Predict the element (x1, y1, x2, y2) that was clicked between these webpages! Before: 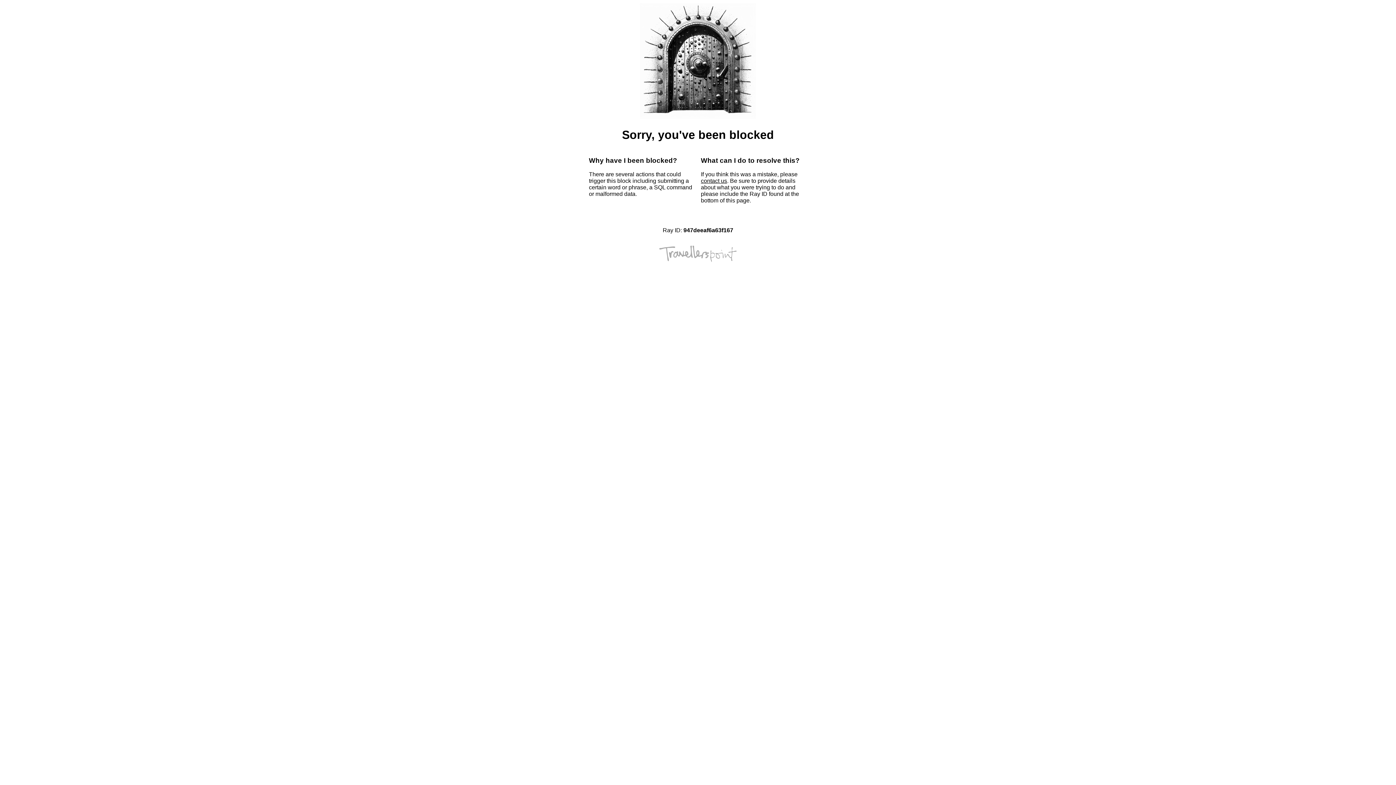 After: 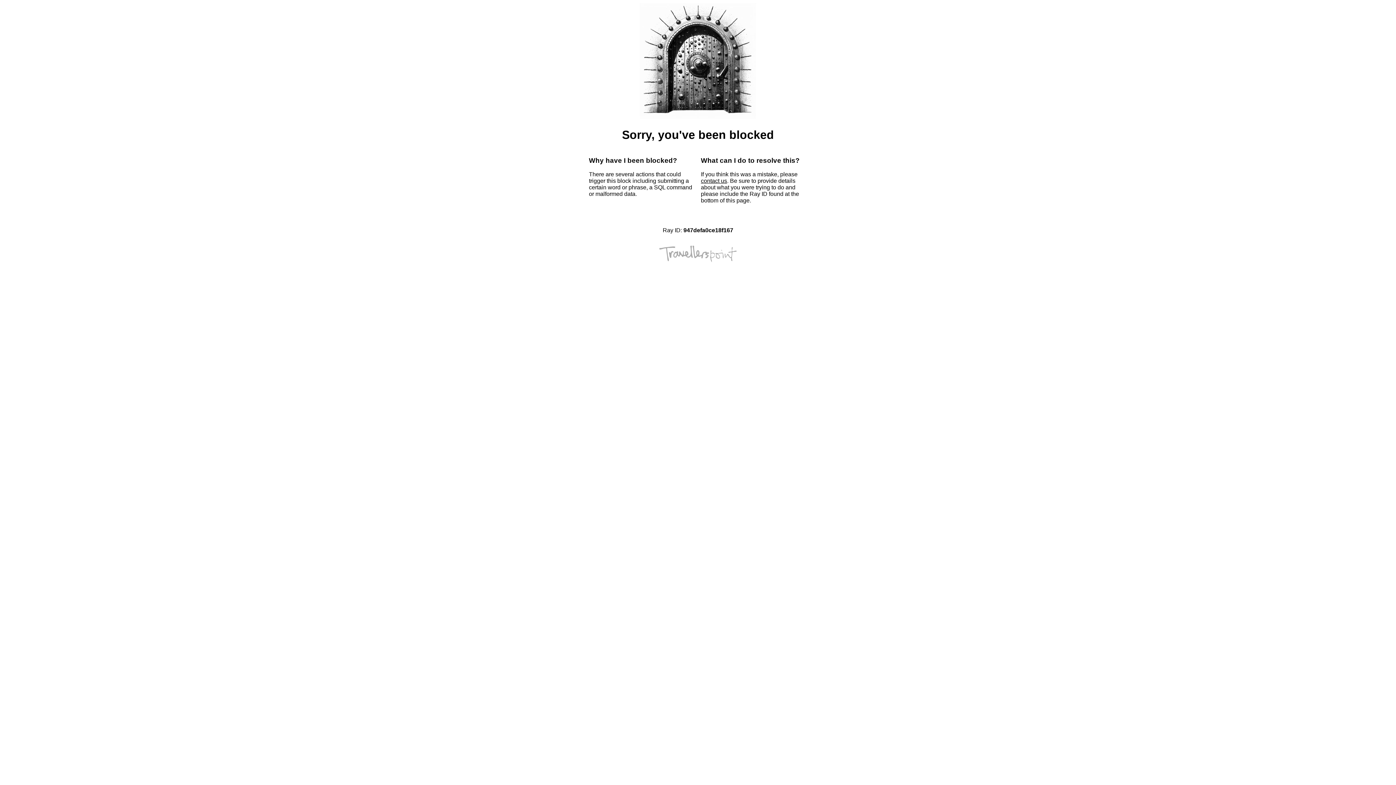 Action: bbox: (701, 177, 727, 184) label: contact us